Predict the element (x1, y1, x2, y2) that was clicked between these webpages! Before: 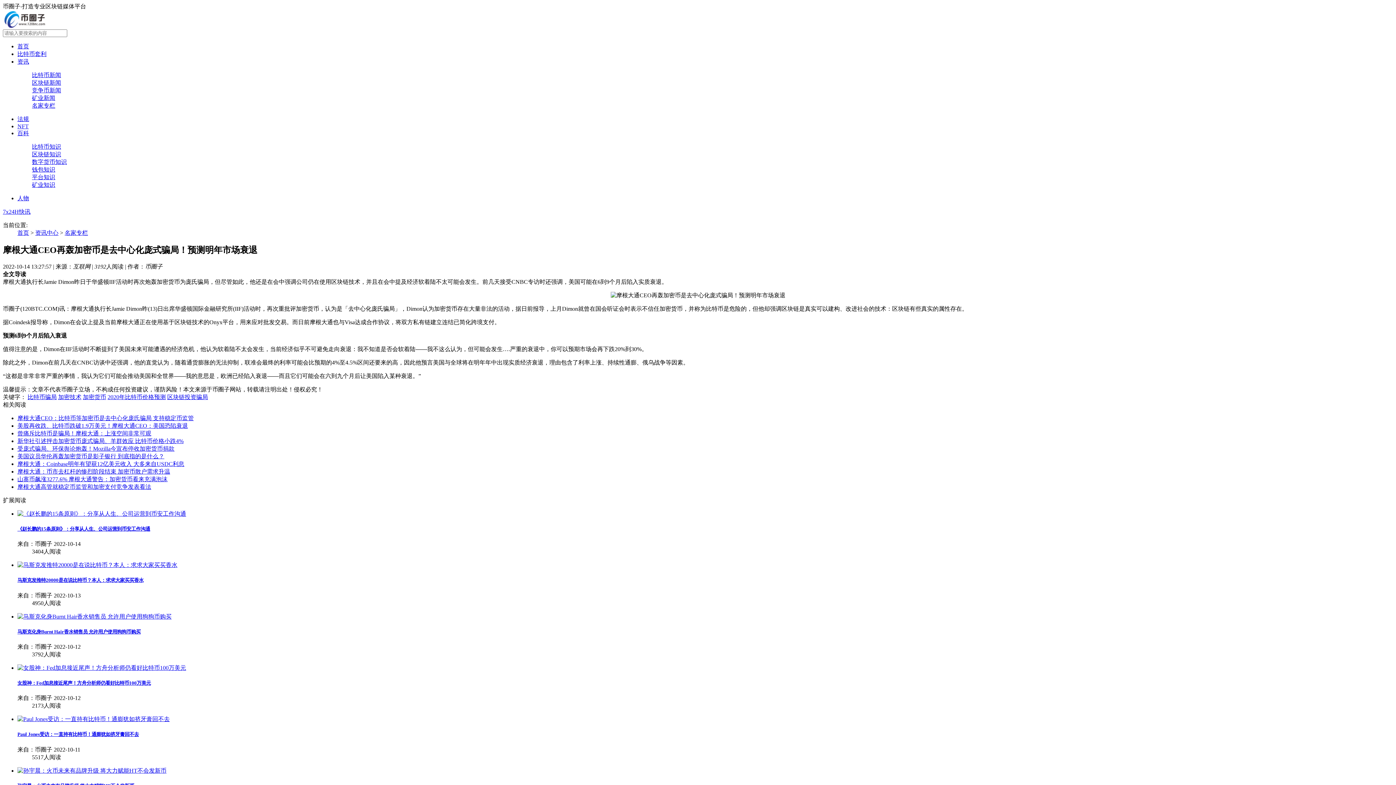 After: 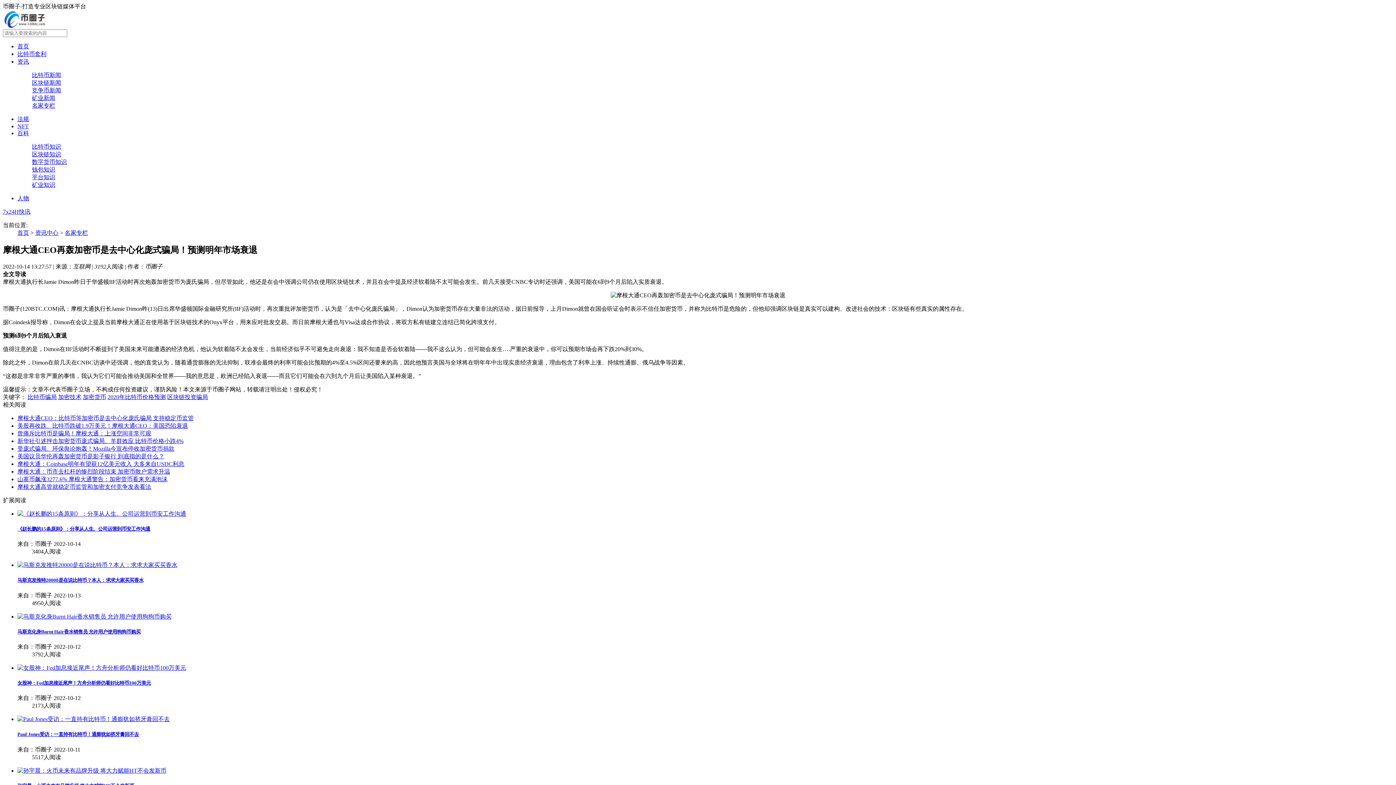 Action: label: Paul Jones受访：一直持有比特币！通膨犹如挤牙膏回不去 bbox: (17, 732, 138, 737)